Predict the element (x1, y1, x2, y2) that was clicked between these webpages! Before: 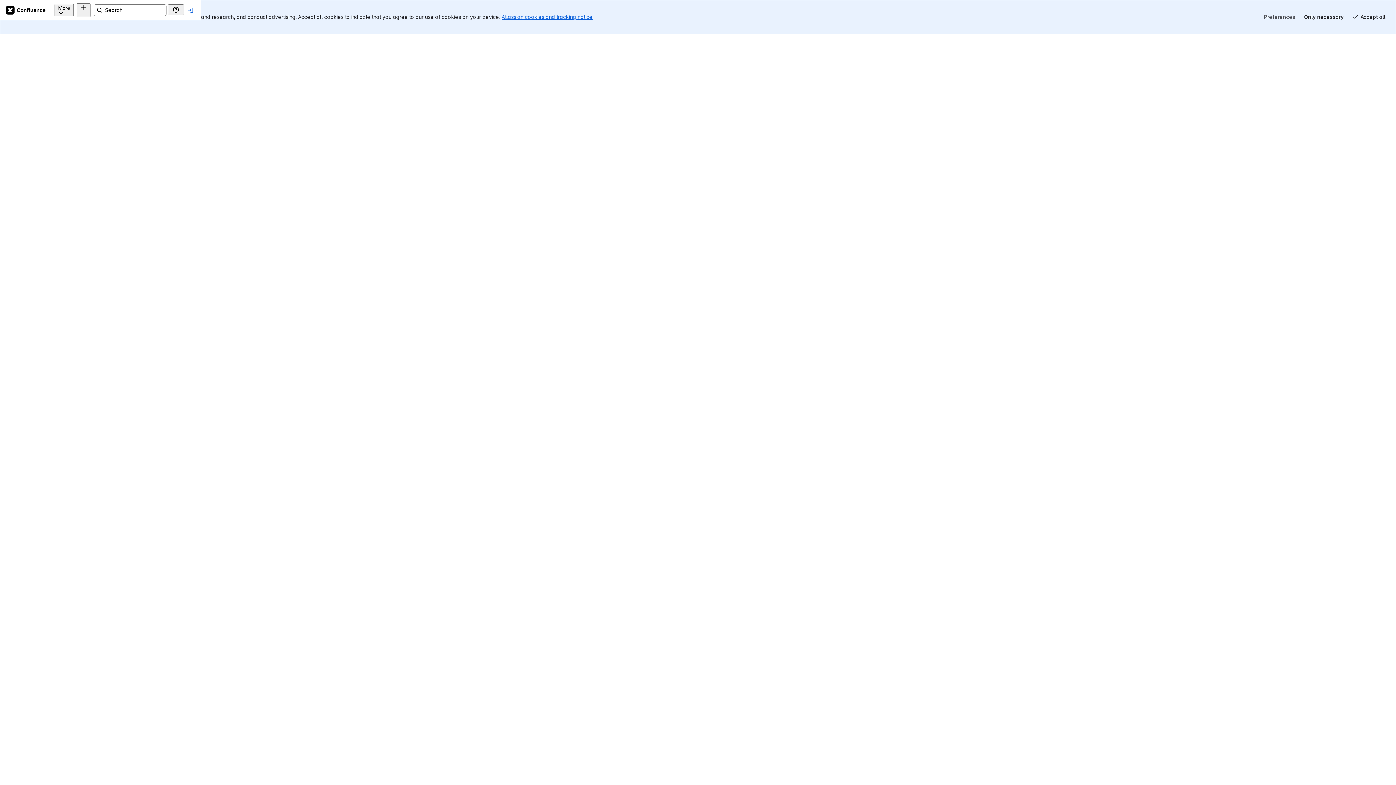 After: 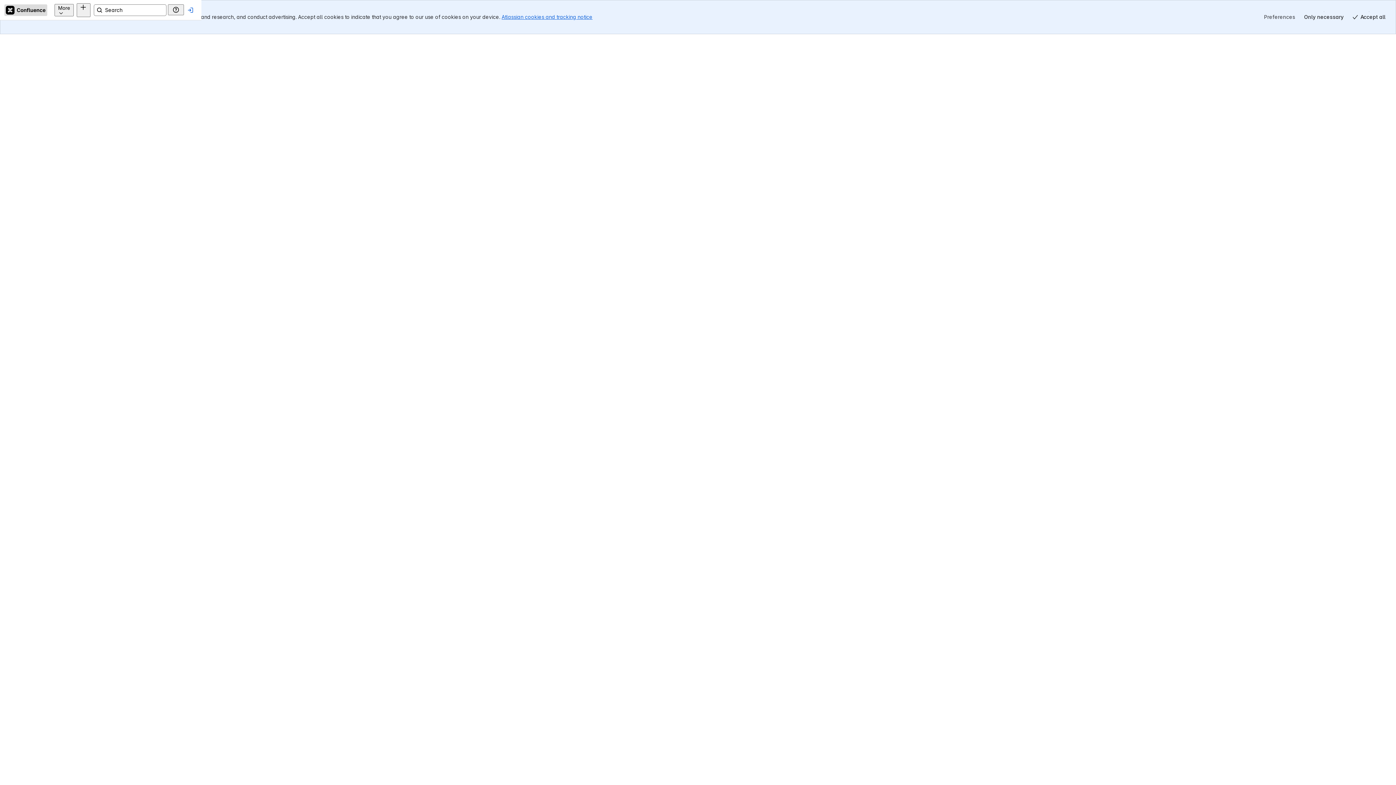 Action: bbox: (4, 4, 47, 15) label: Confluence Home